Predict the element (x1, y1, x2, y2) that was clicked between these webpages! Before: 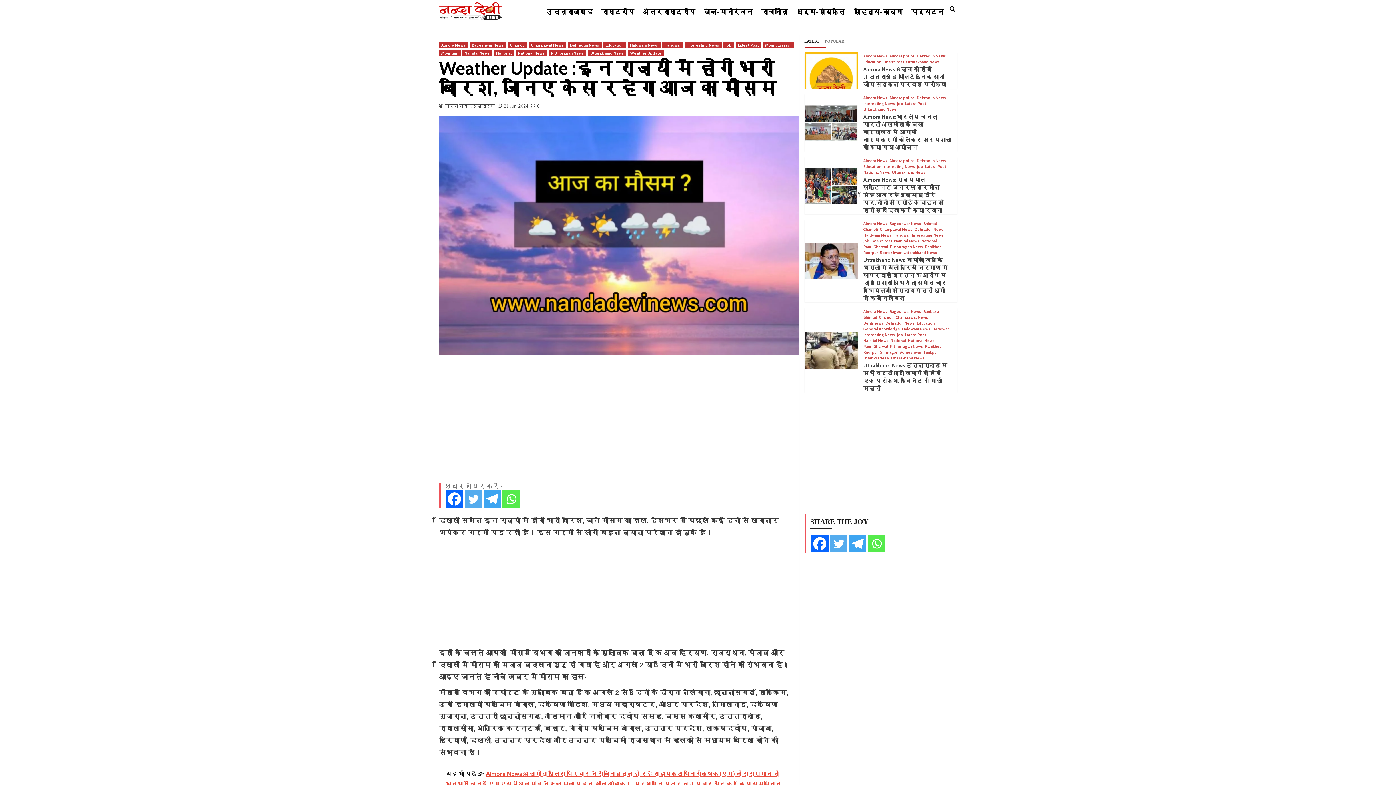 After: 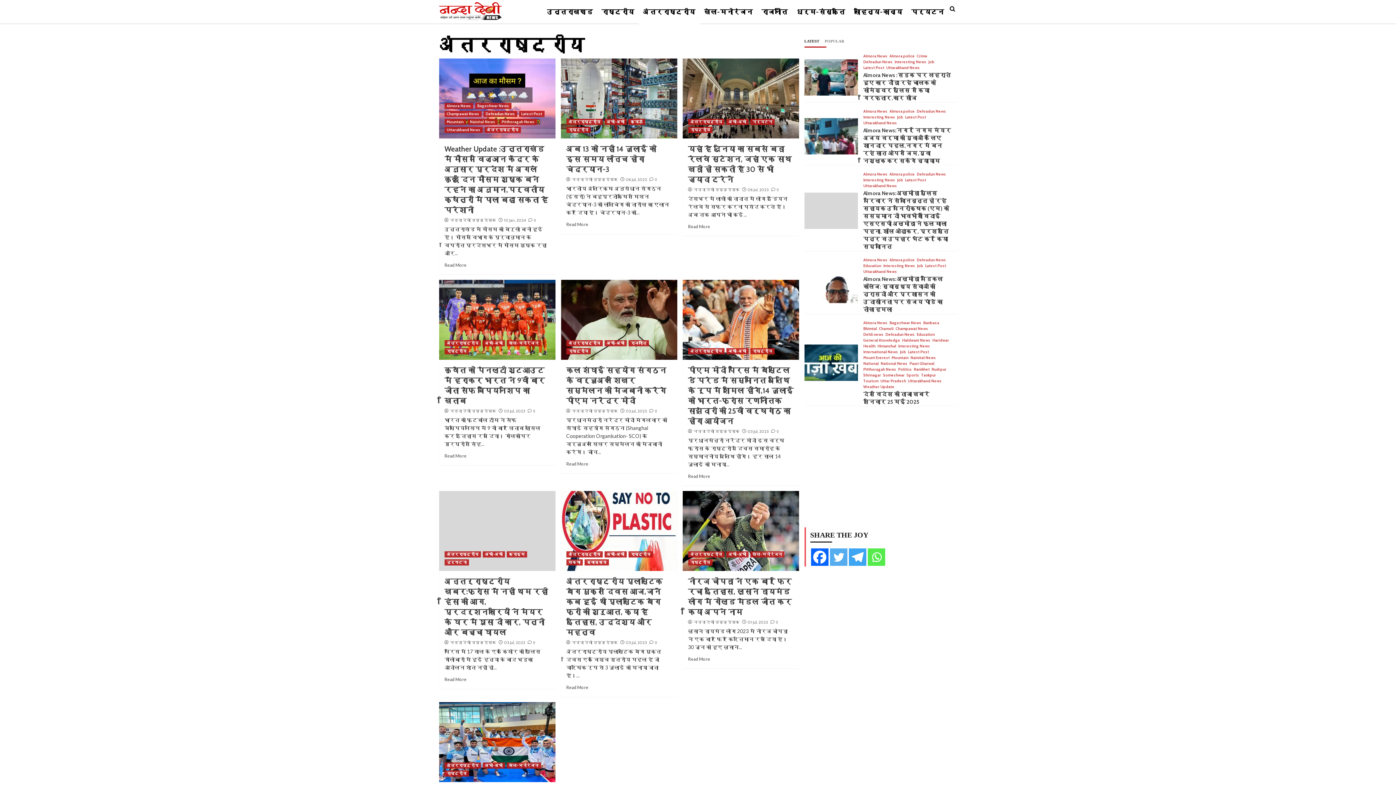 Action: label: अंतरराष्ट्रीय bbox: (638, 0, 699, 24)